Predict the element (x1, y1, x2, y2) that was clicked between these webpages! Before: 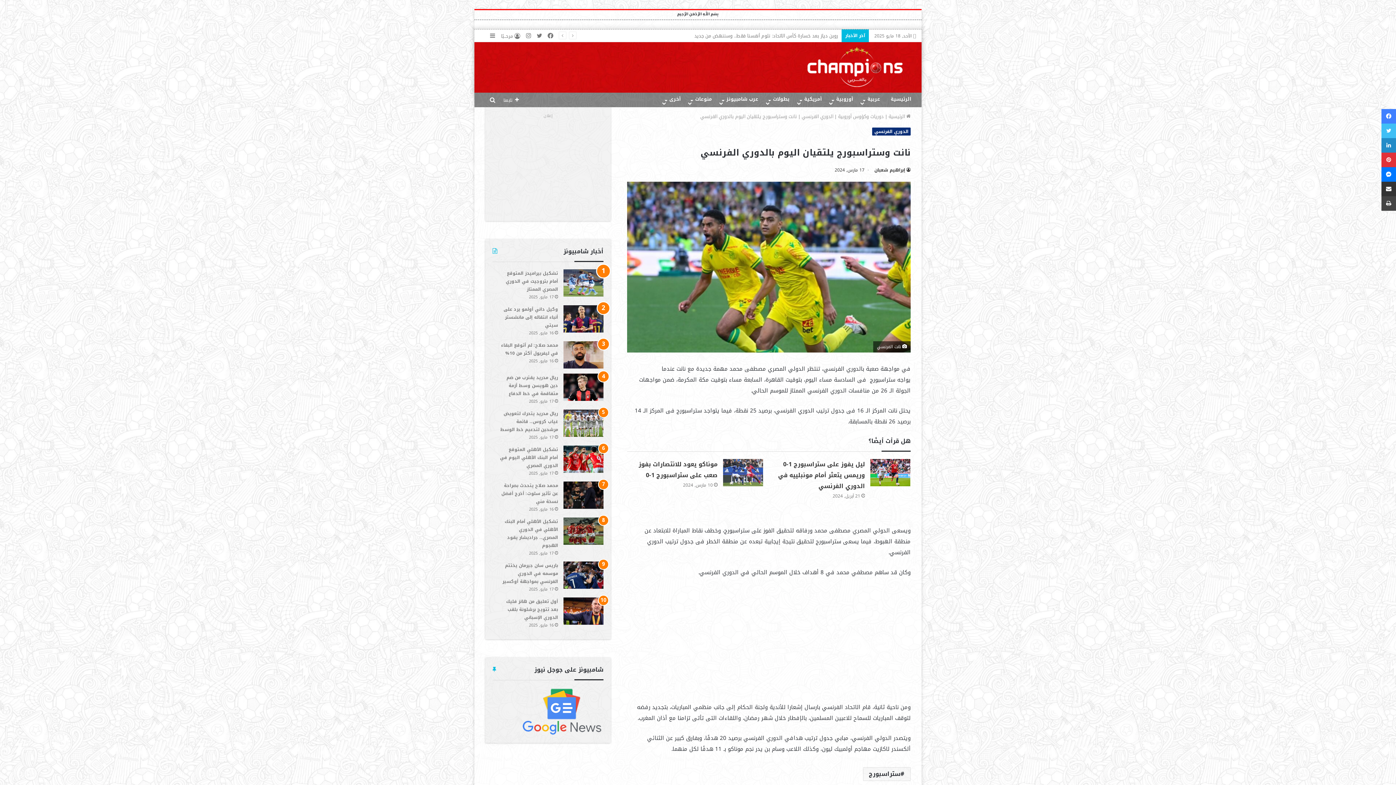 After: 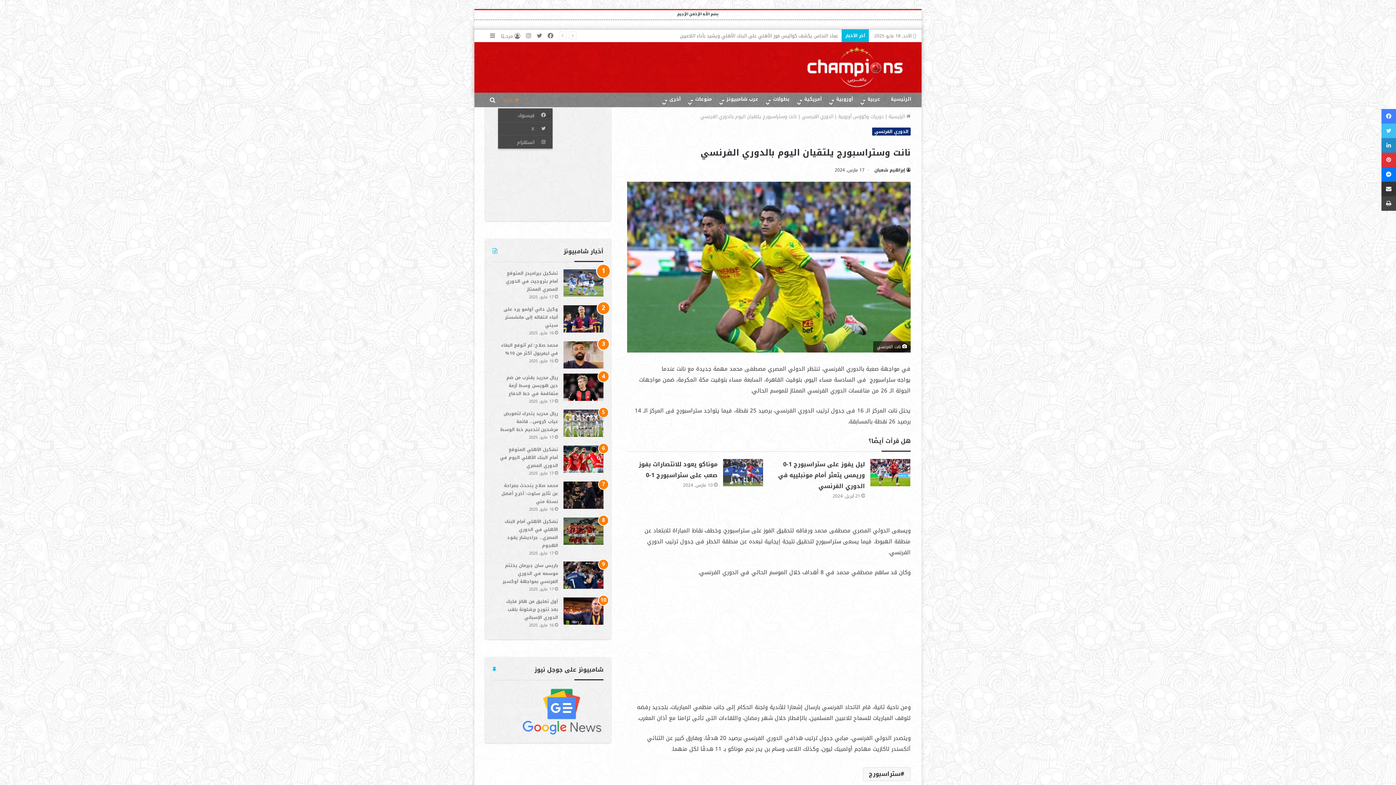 Action: label: تابعنا bbox: (498, 92, 524, 108)